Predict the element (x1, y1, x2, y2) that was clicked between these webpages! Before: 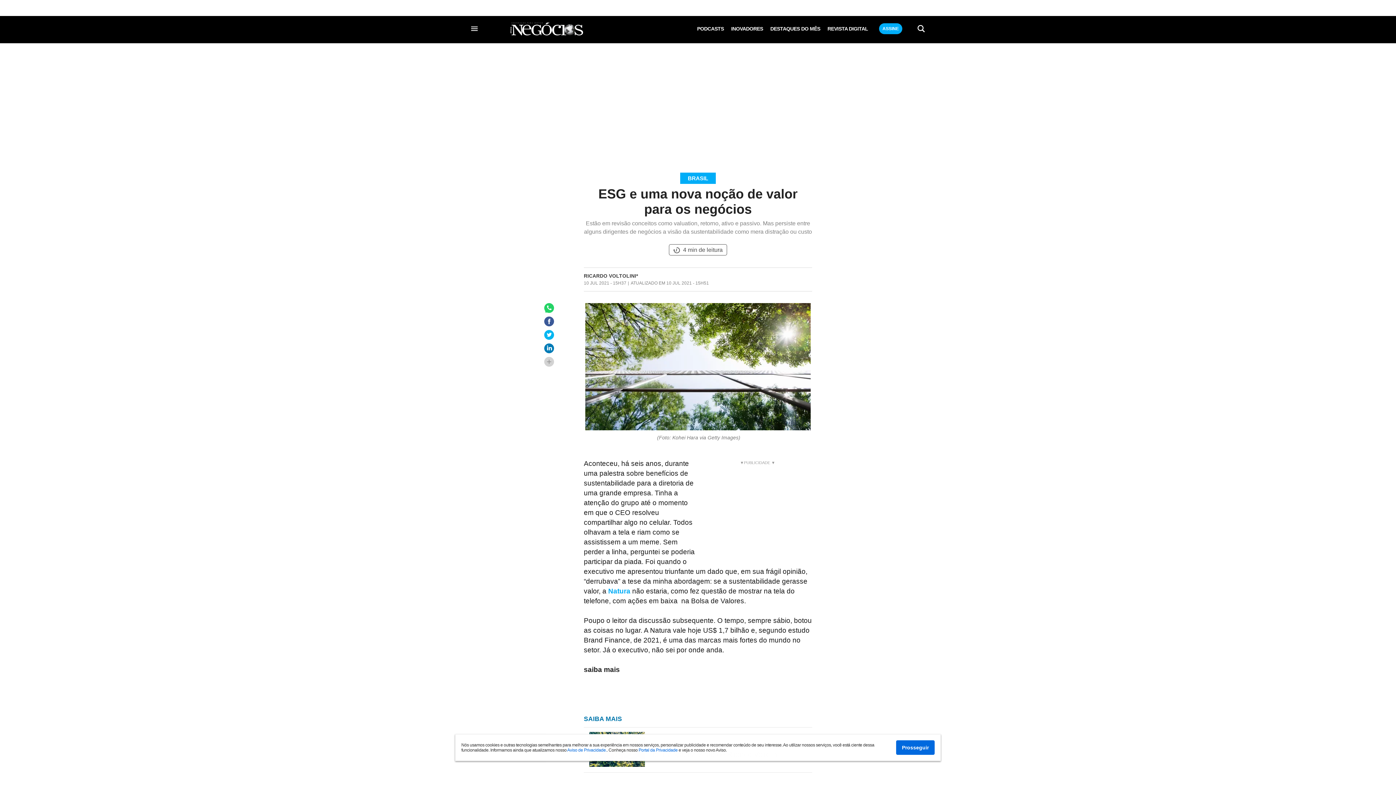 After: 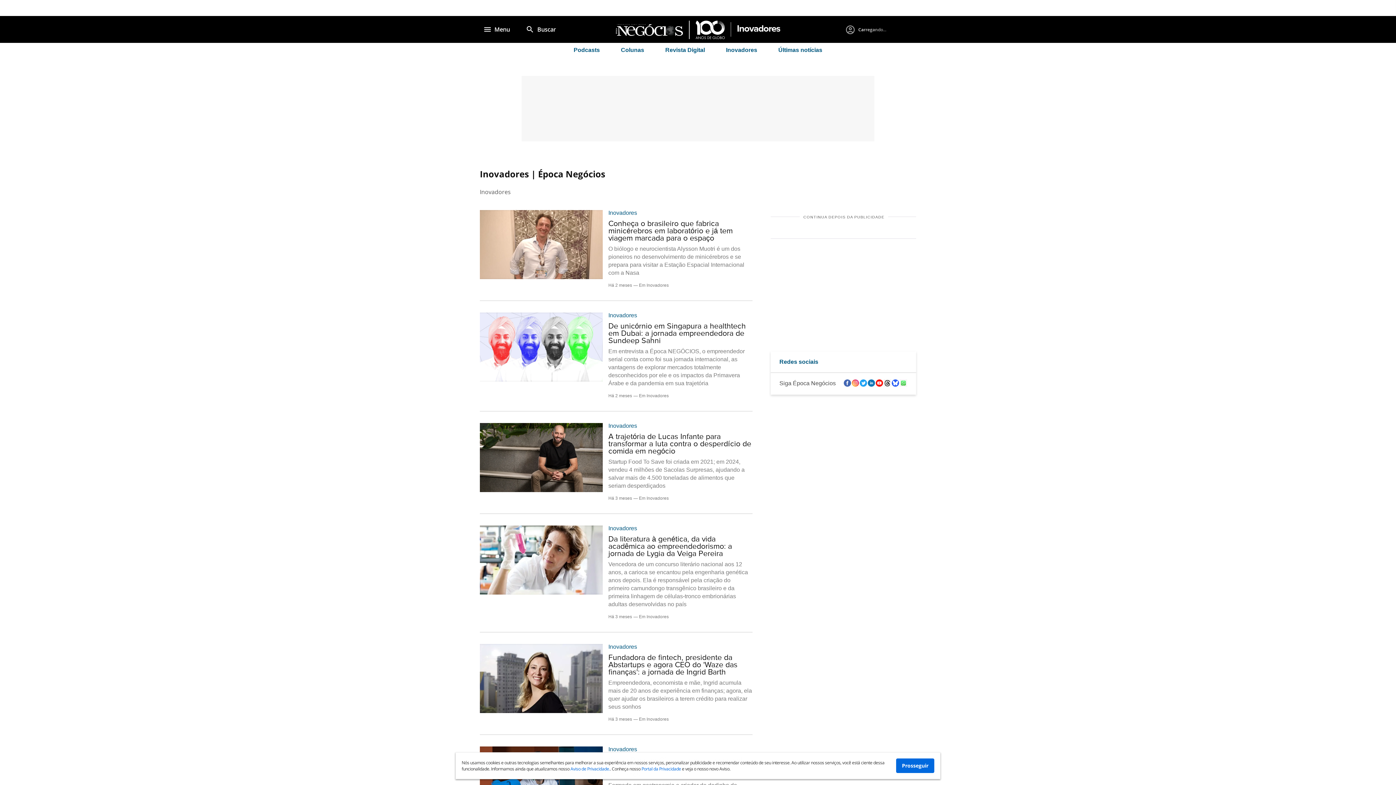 Action: label: INOVADORES bbox: (731, 25, 763, 31)